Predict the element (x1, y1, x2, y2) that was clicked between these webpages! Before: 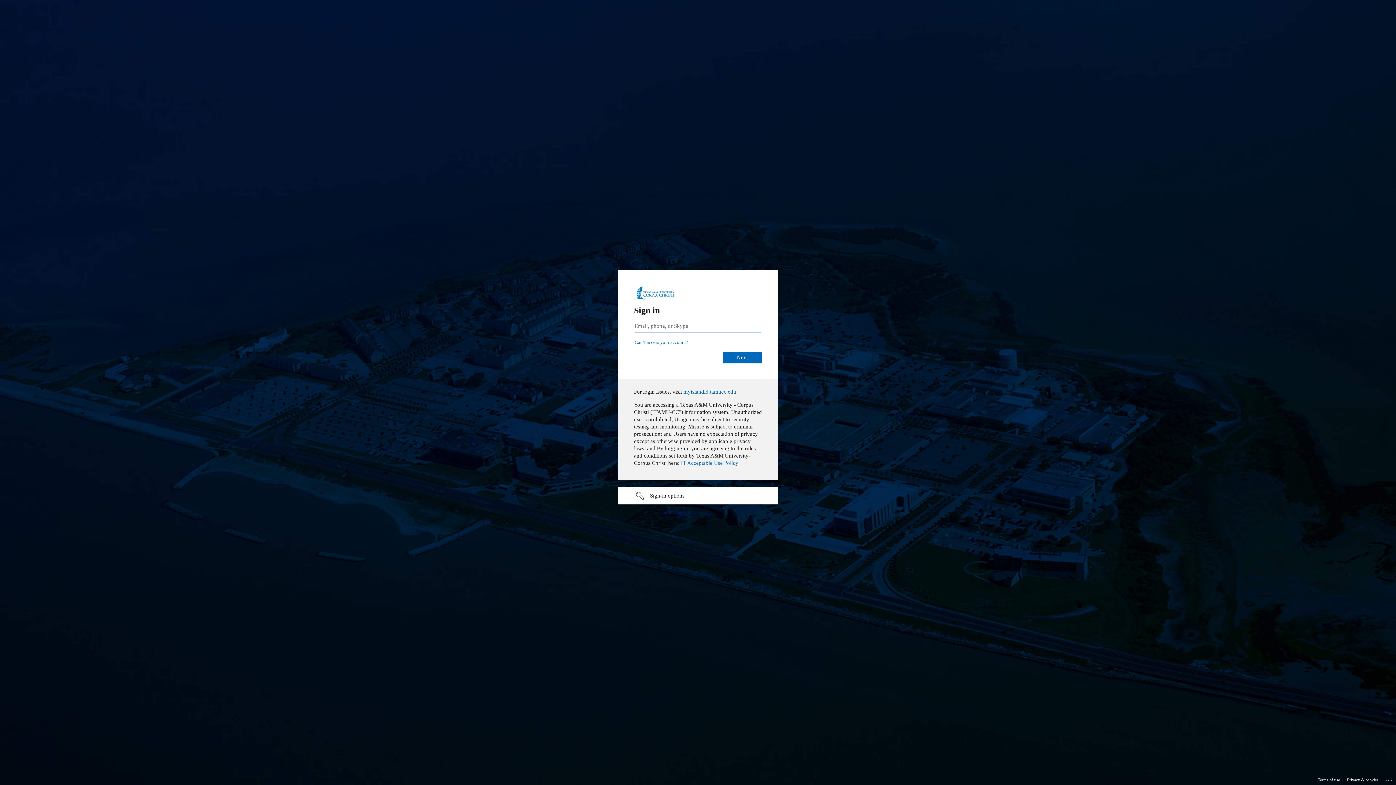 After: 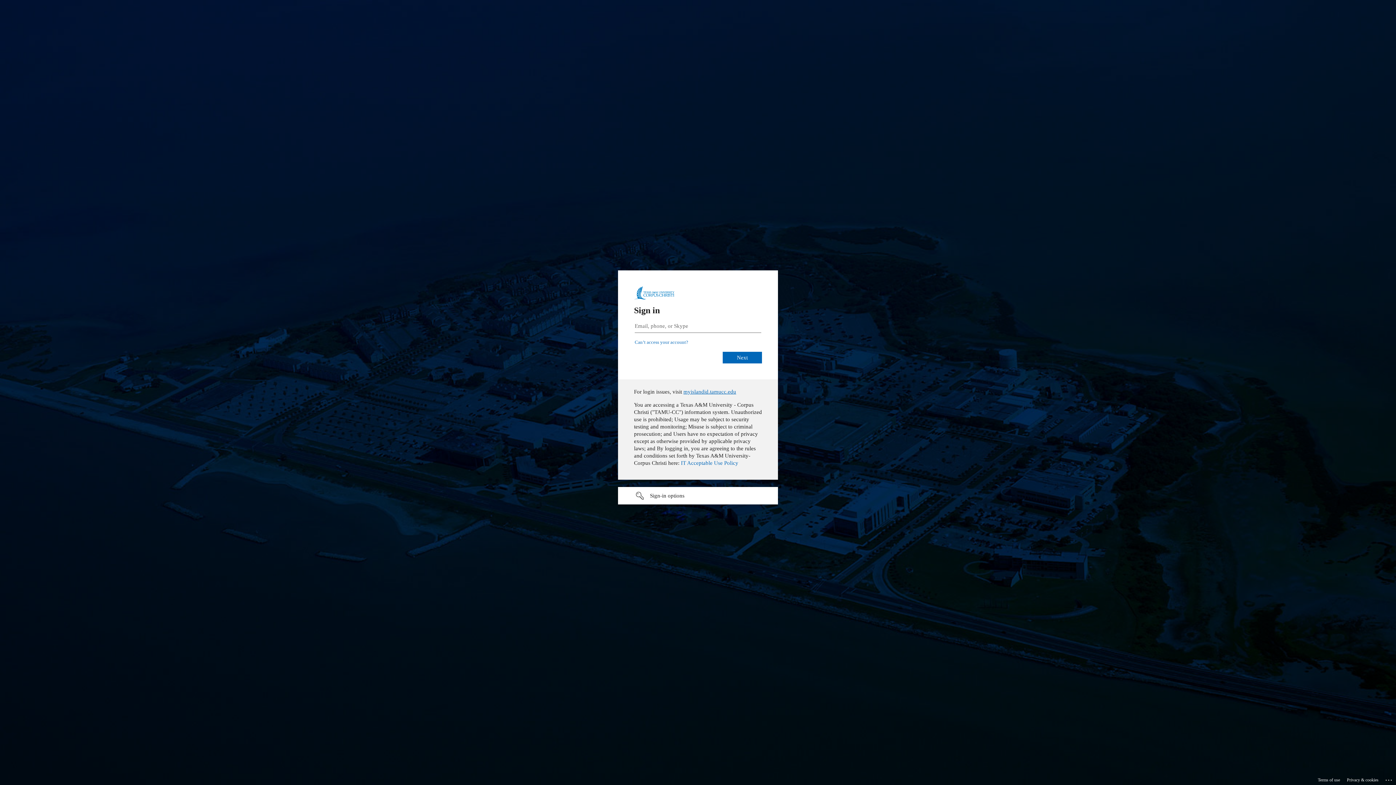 Action: bbox: (683, 389, 736, 394) label: myislandid.tamucc.edu